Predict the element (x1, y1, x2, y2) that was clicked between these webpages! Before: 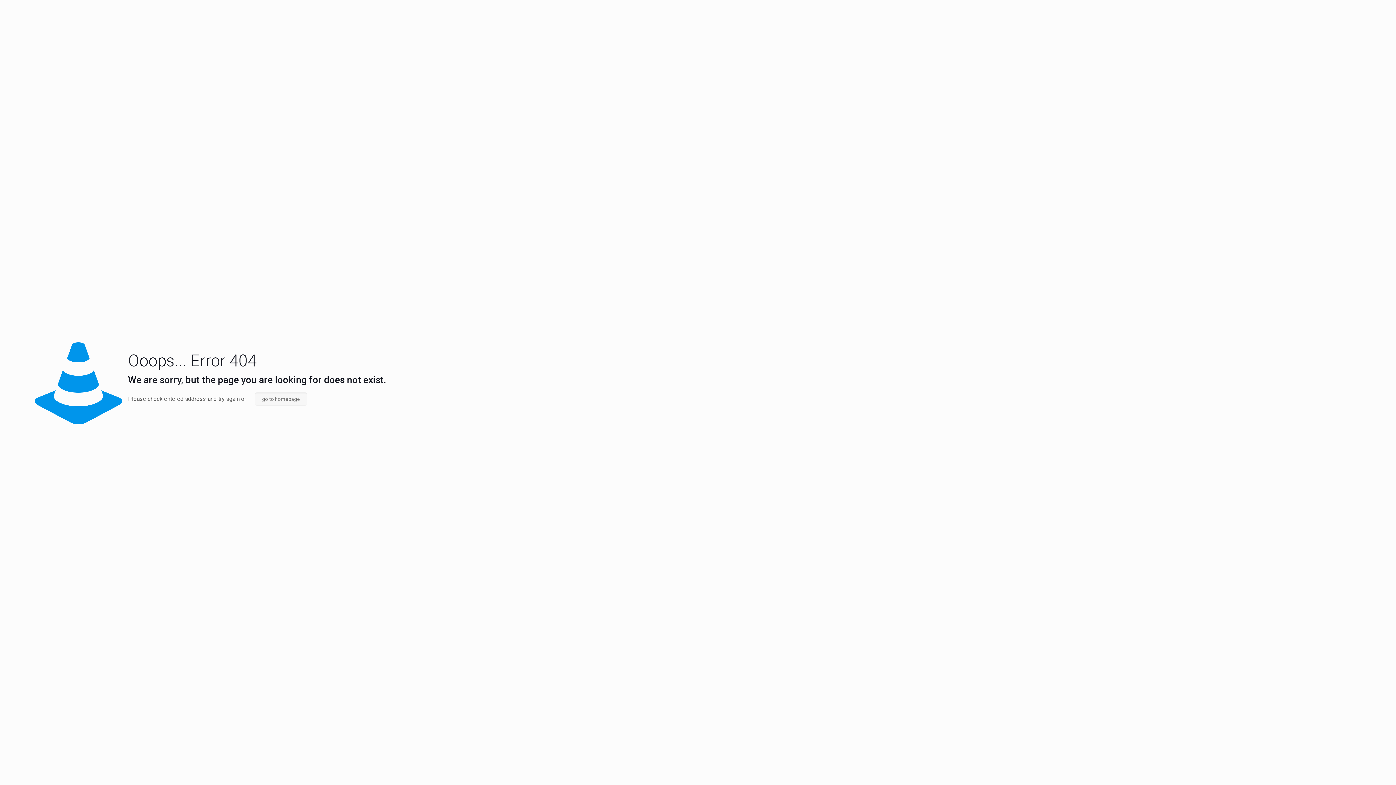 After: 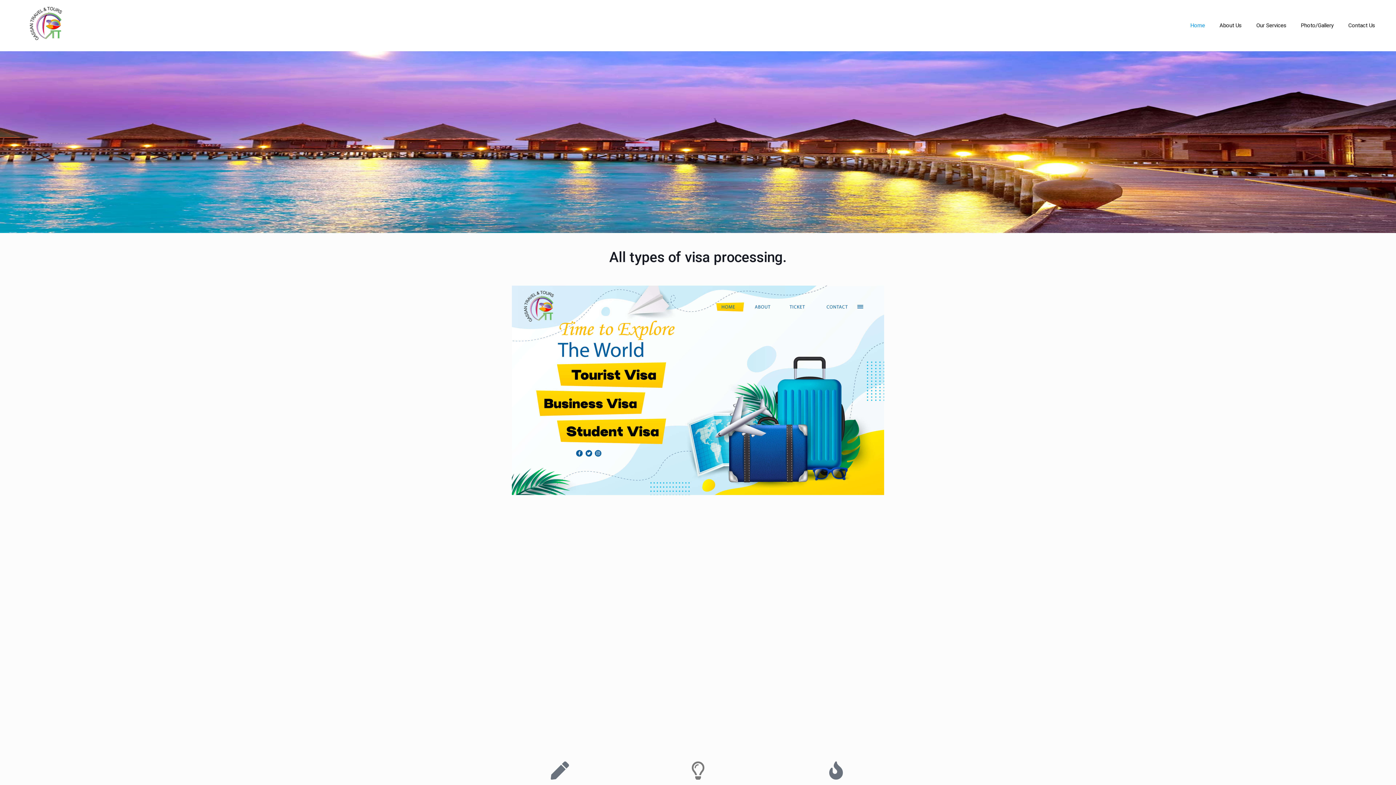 Action: bbox: (254, 392, 307, 405) label: go to homepage